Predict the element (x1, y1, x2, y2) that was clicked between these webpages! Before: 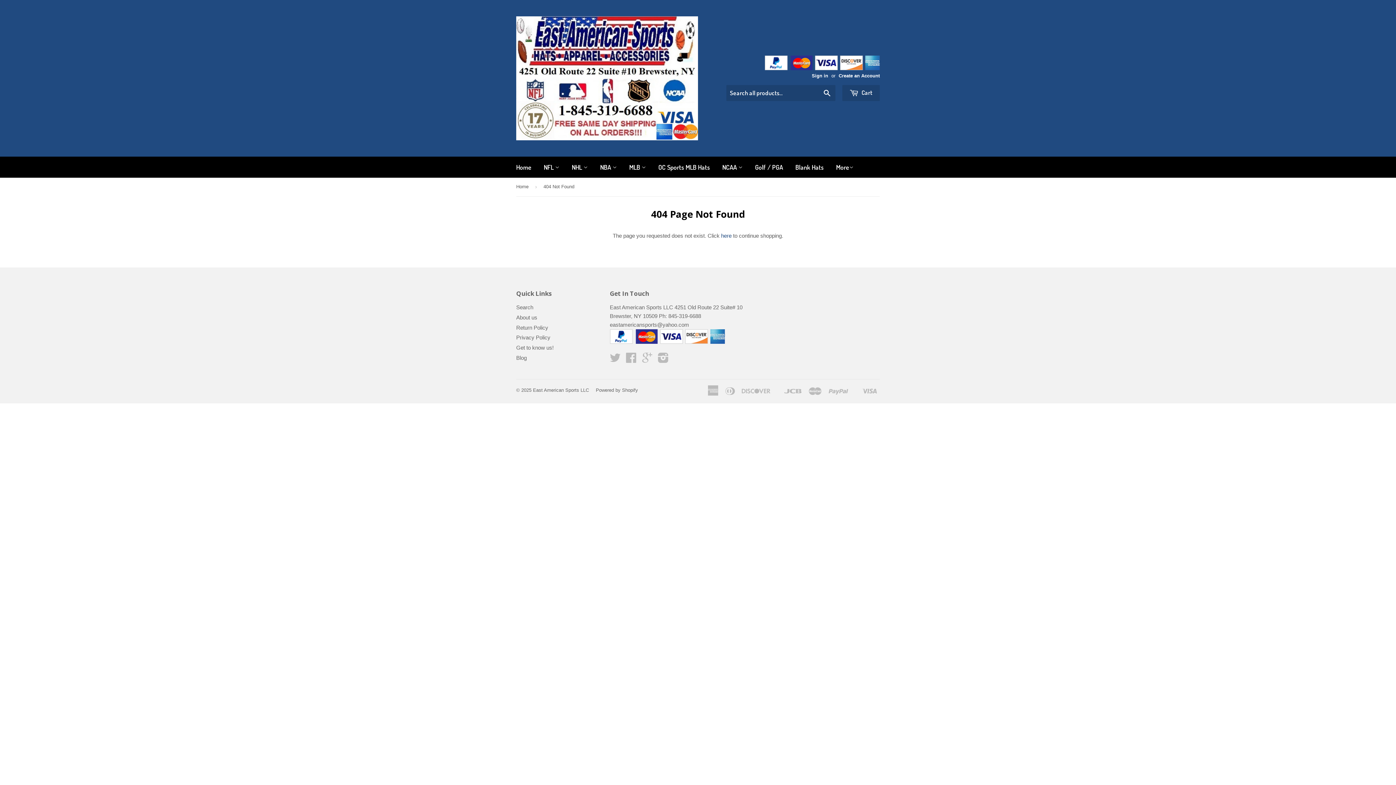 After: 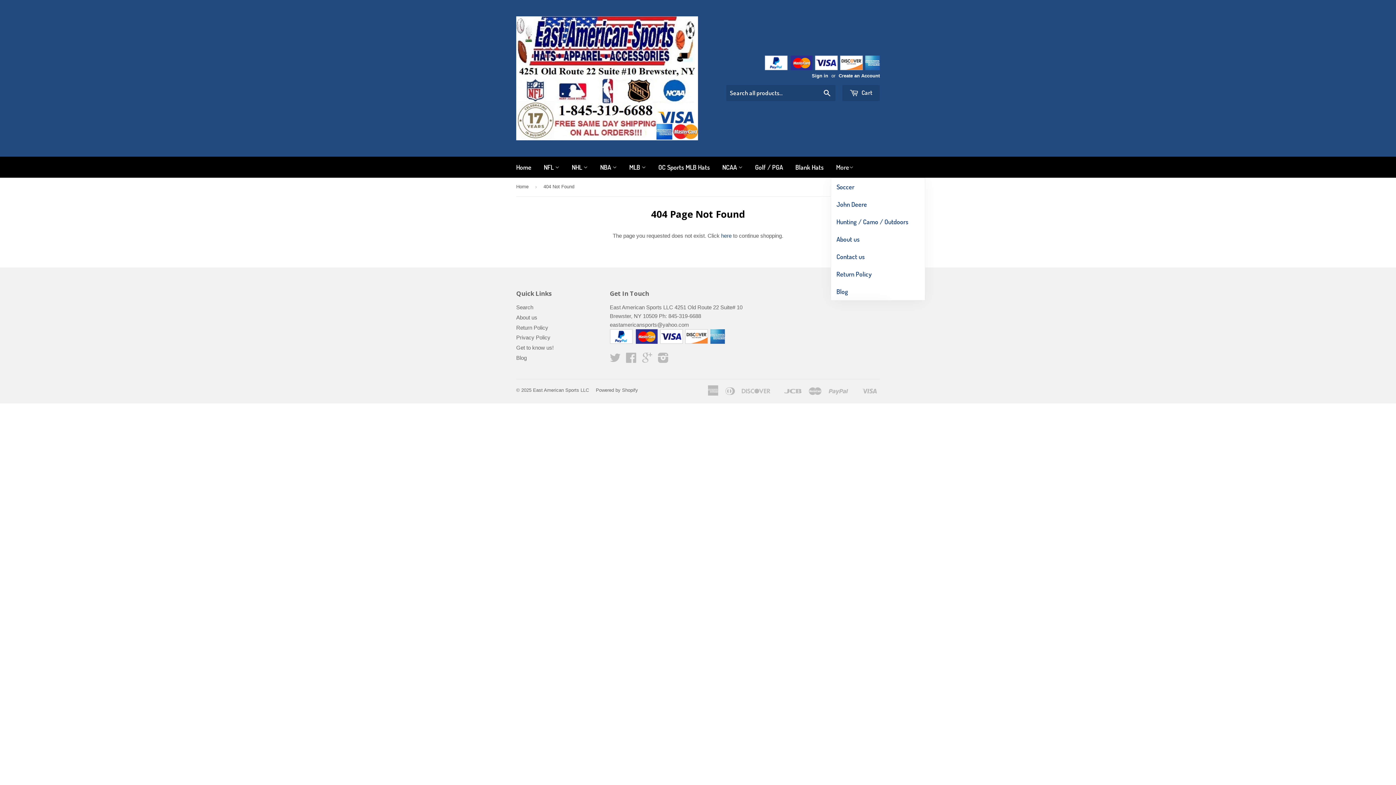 Action: label: More bbox: (830, 156, 859, 177)